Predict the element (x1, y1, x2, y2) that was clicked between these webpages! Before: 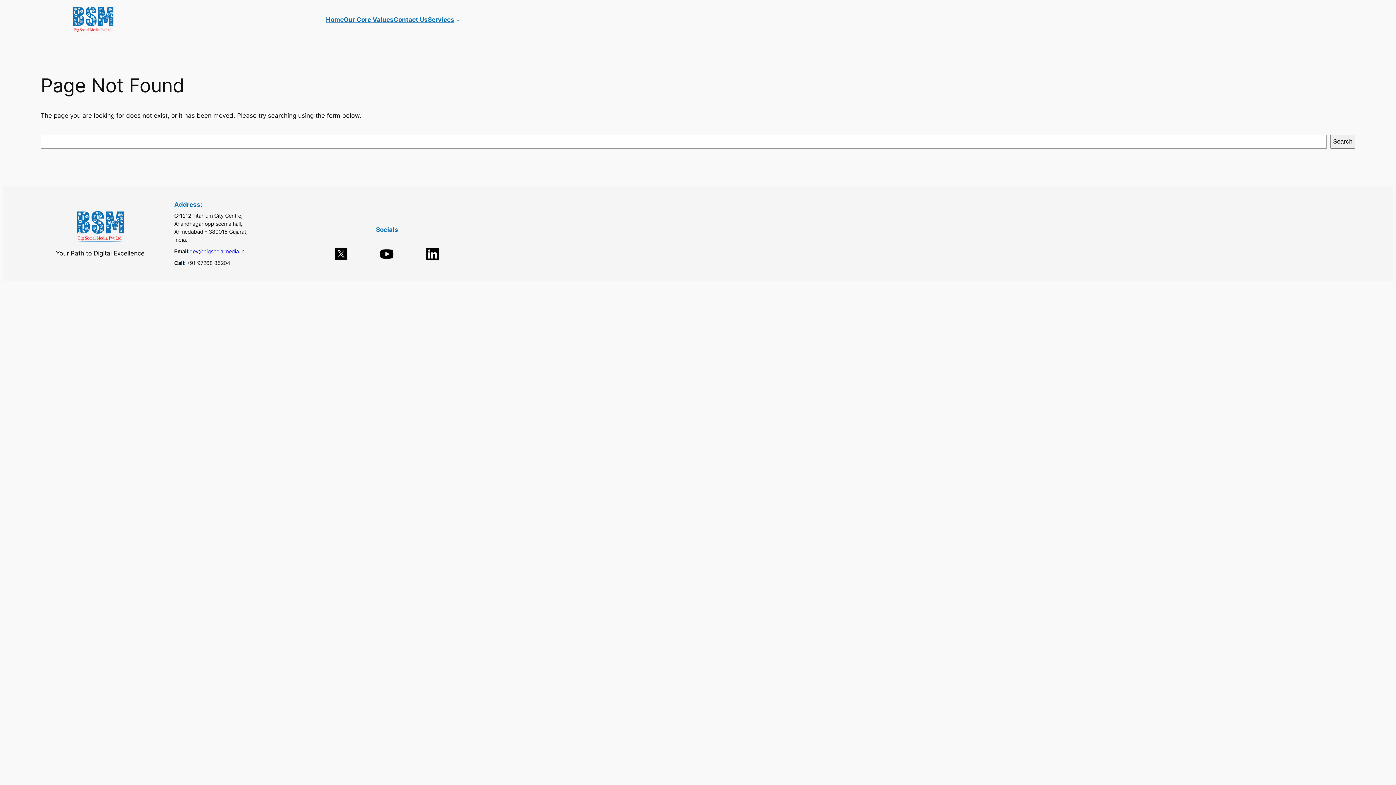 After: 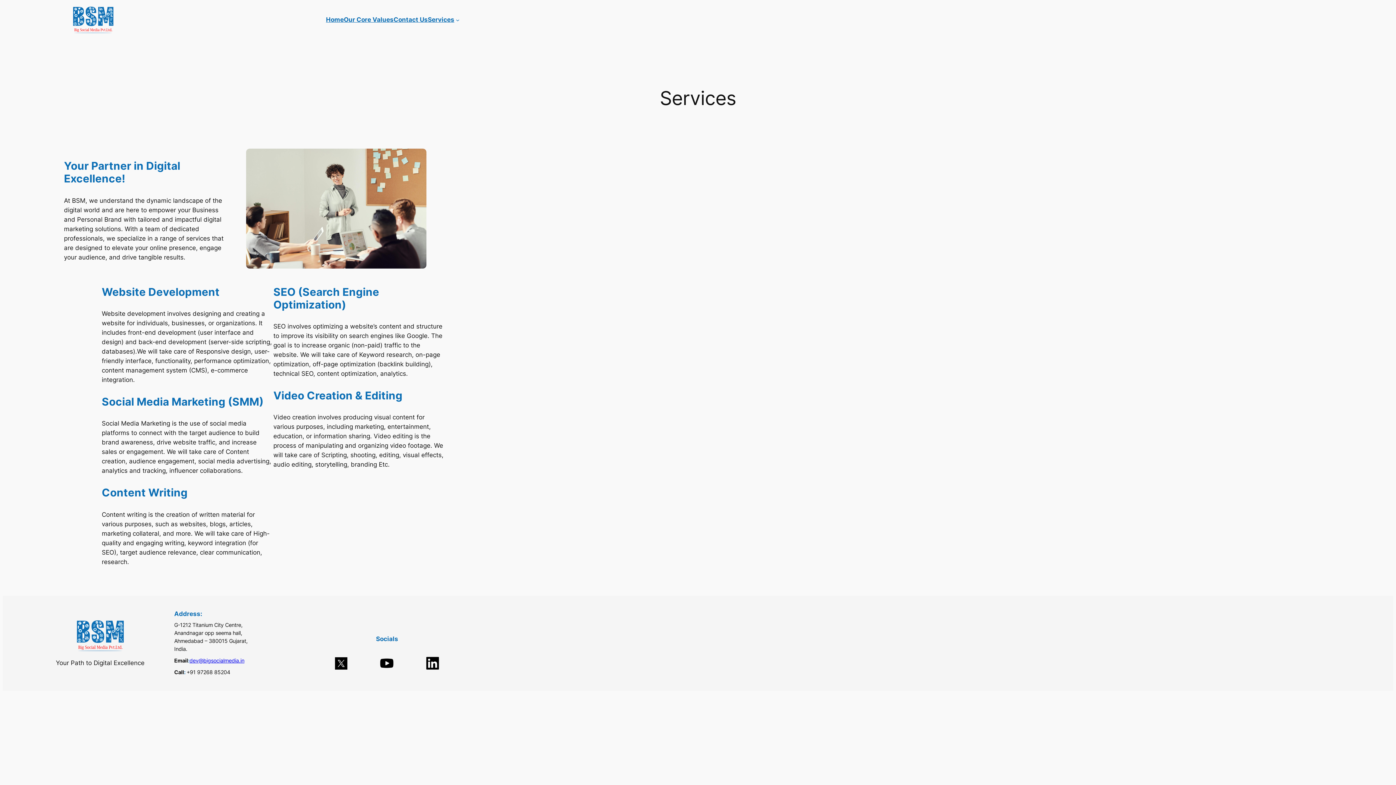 Action: label: Services bbox: (427, 15, 454, 24)